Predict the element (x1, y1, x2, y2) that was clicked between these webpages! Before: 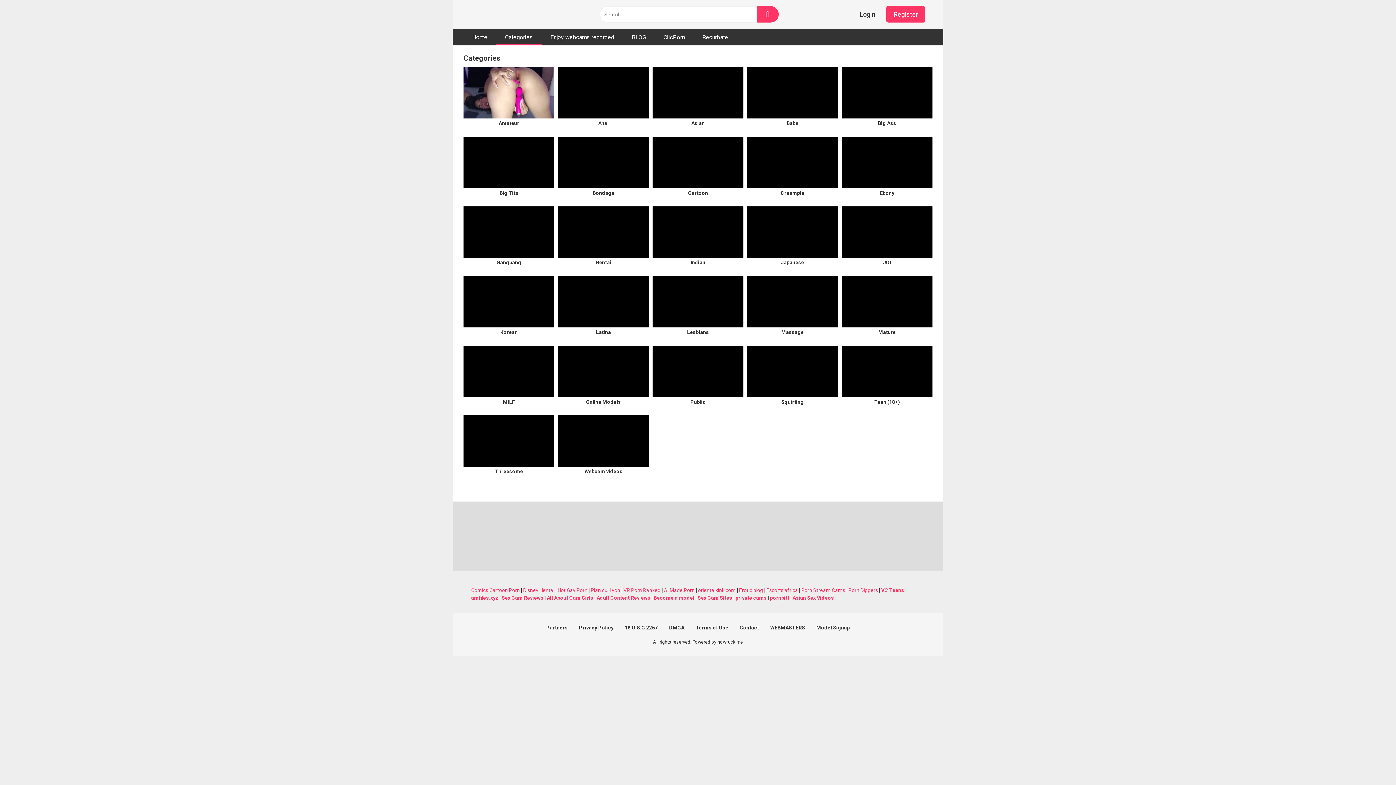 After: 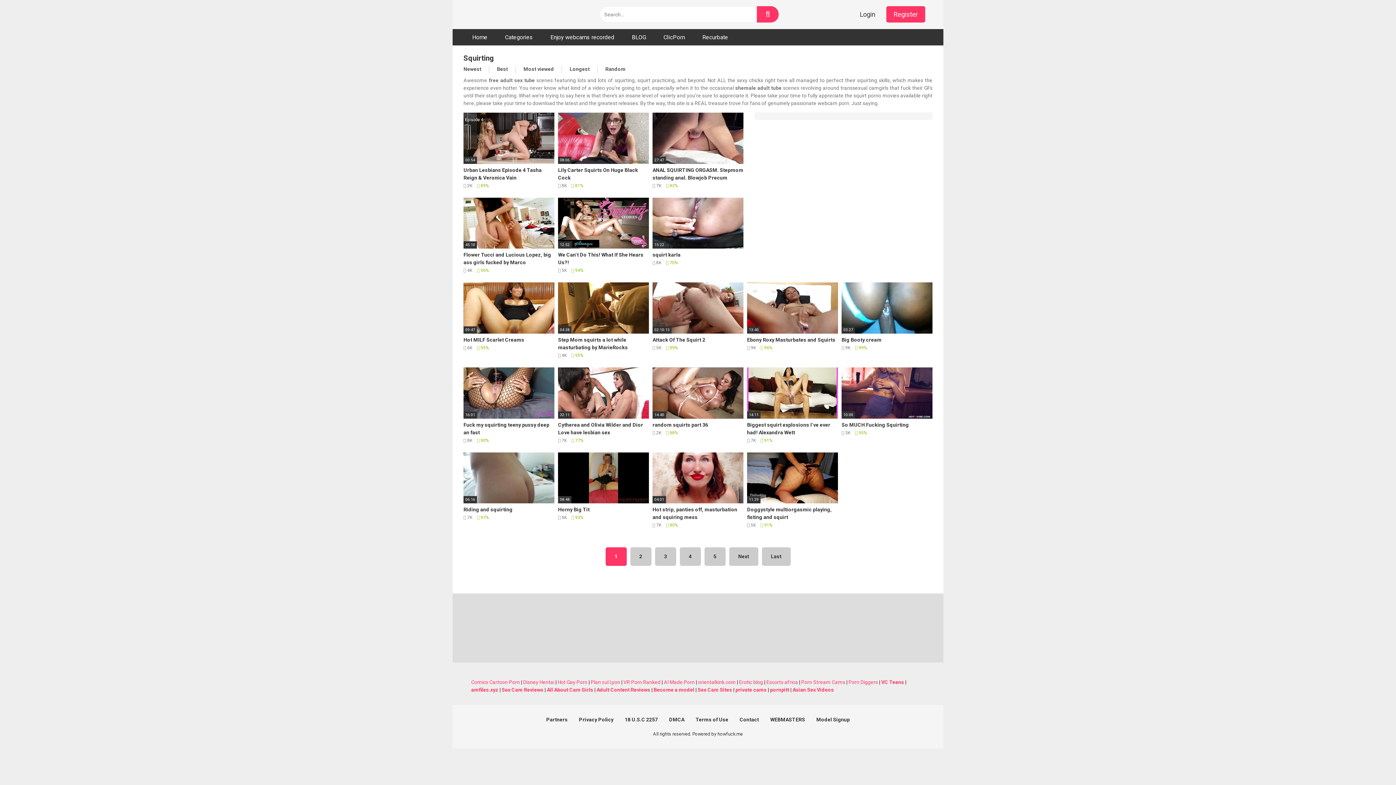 Action: label: Squirting bbox: (747, 346, 838, 407)